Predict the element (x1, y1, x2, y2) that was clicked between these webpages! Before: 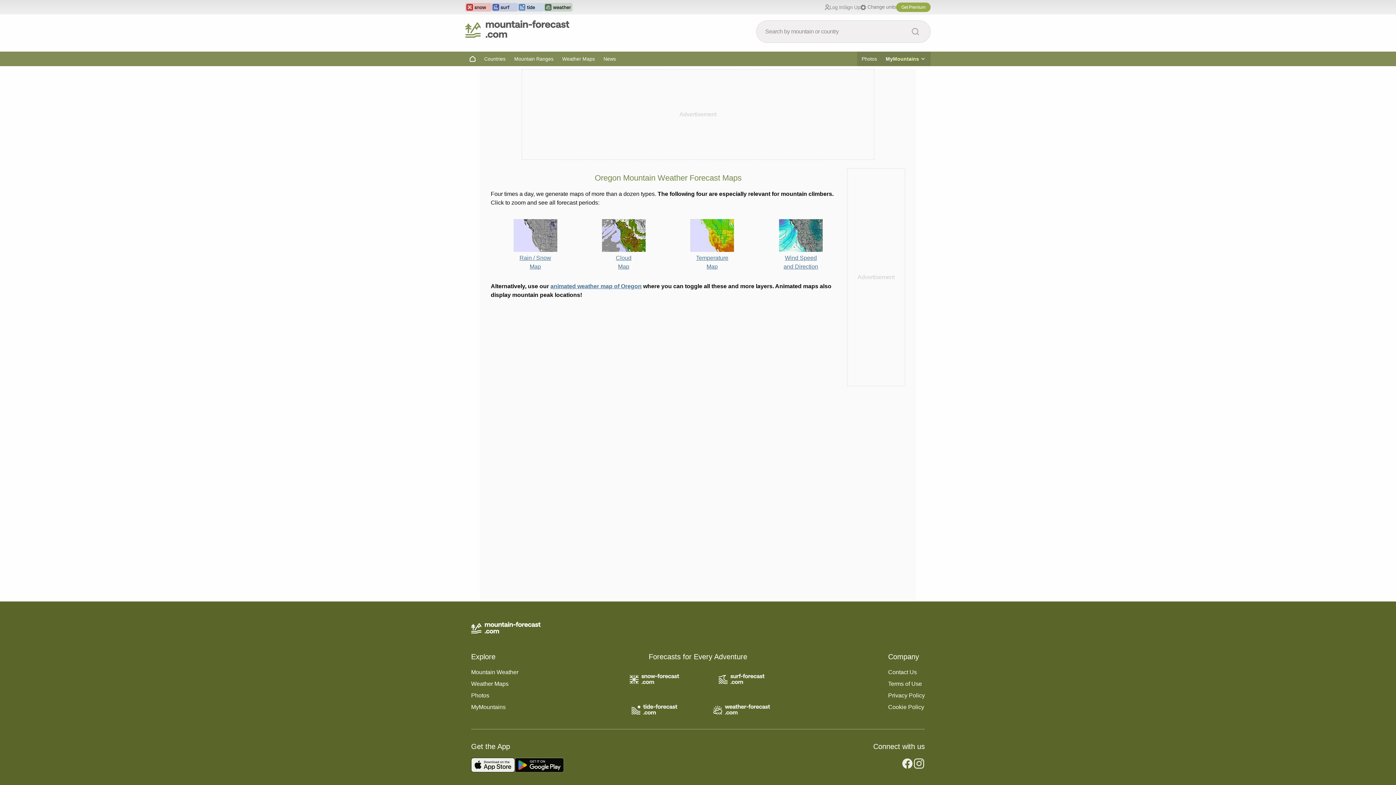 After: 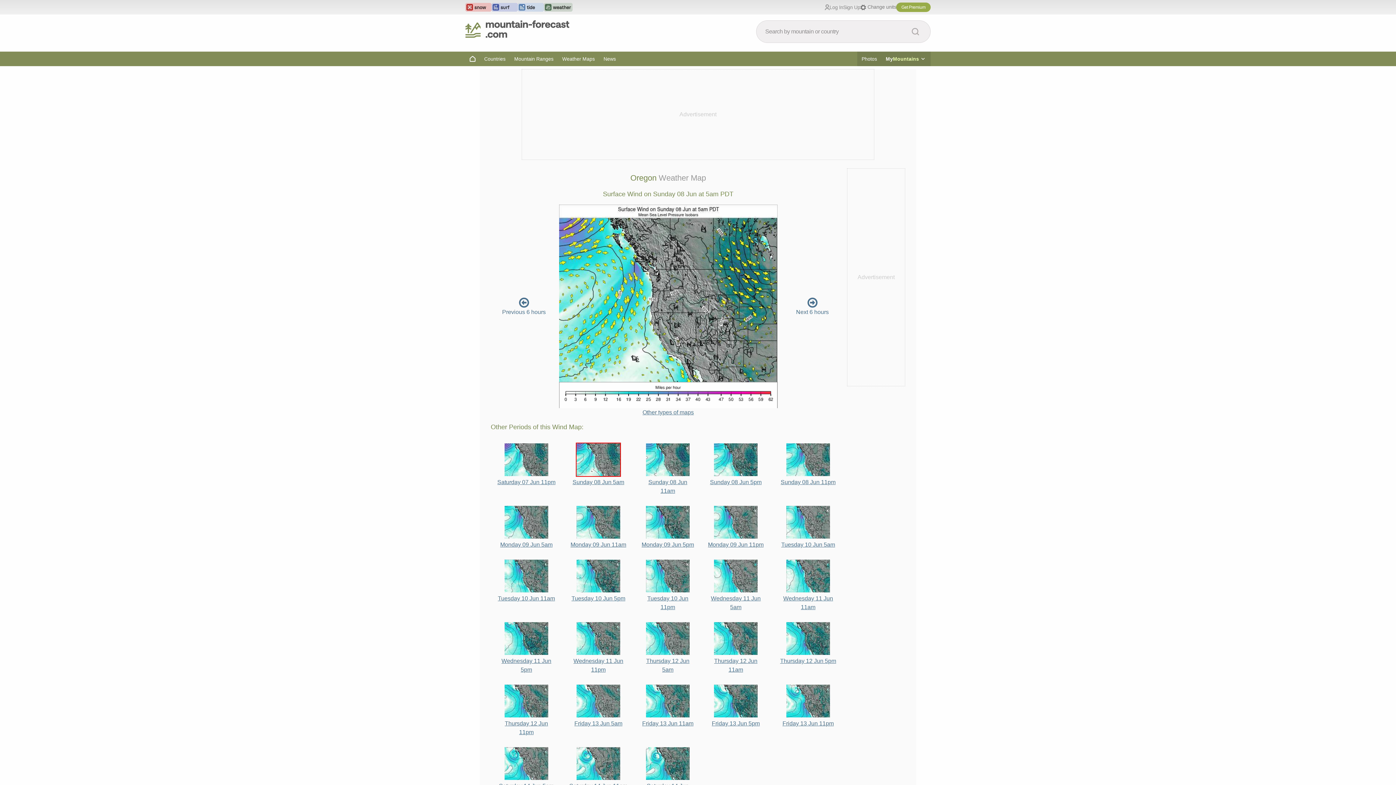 Action: bbox: (779, 231, 822, 238)